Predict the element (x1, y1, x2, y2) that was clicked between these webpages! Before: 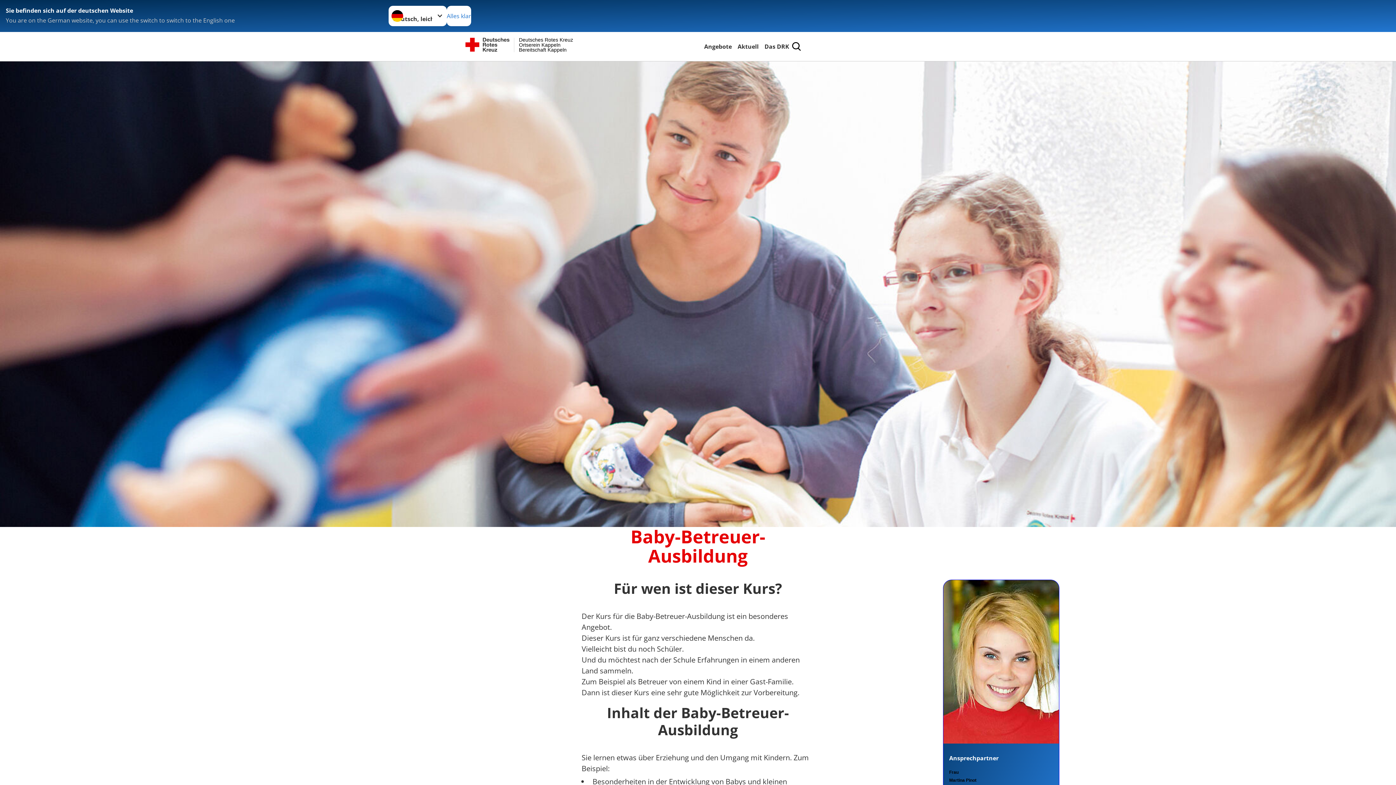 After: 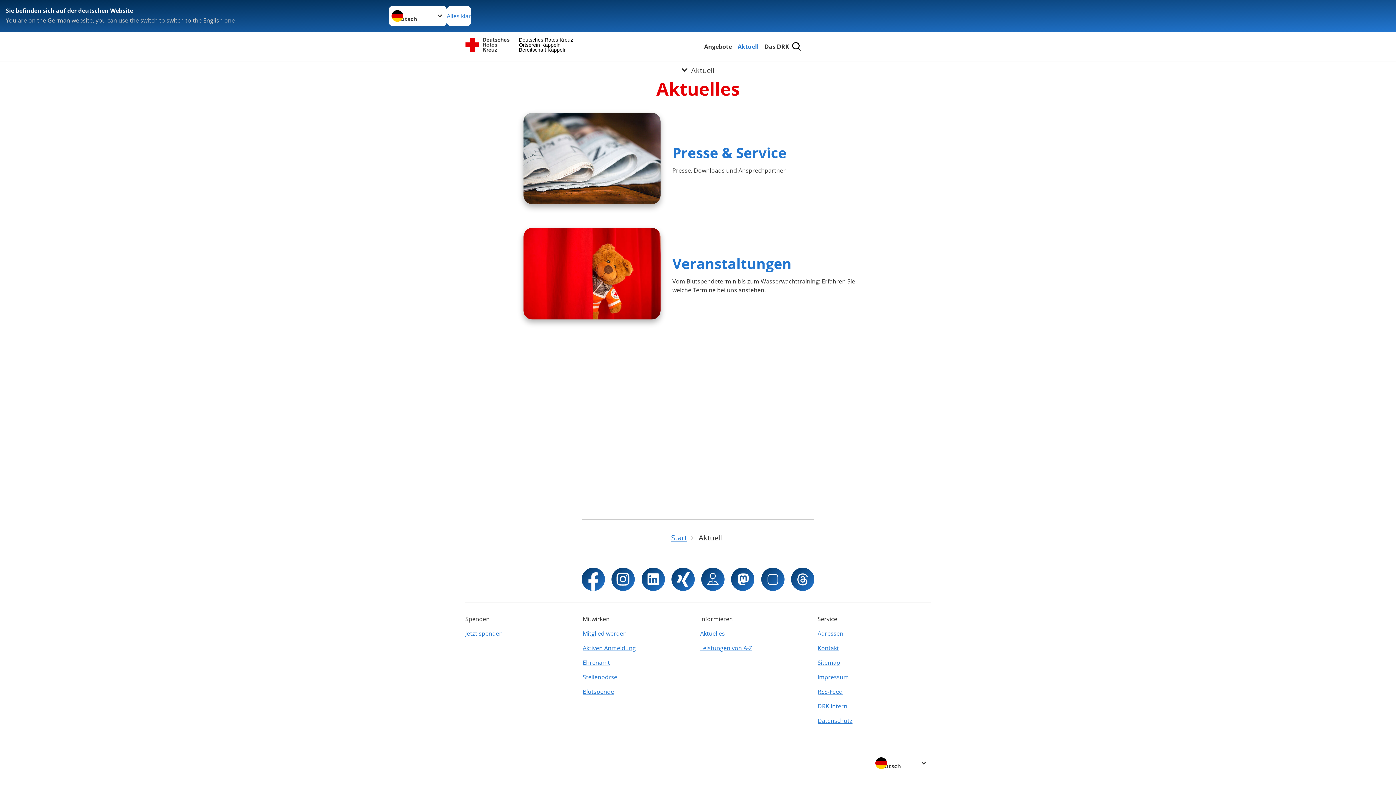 Action: bbox: (736, 41, 760, 51) label: Aktuell